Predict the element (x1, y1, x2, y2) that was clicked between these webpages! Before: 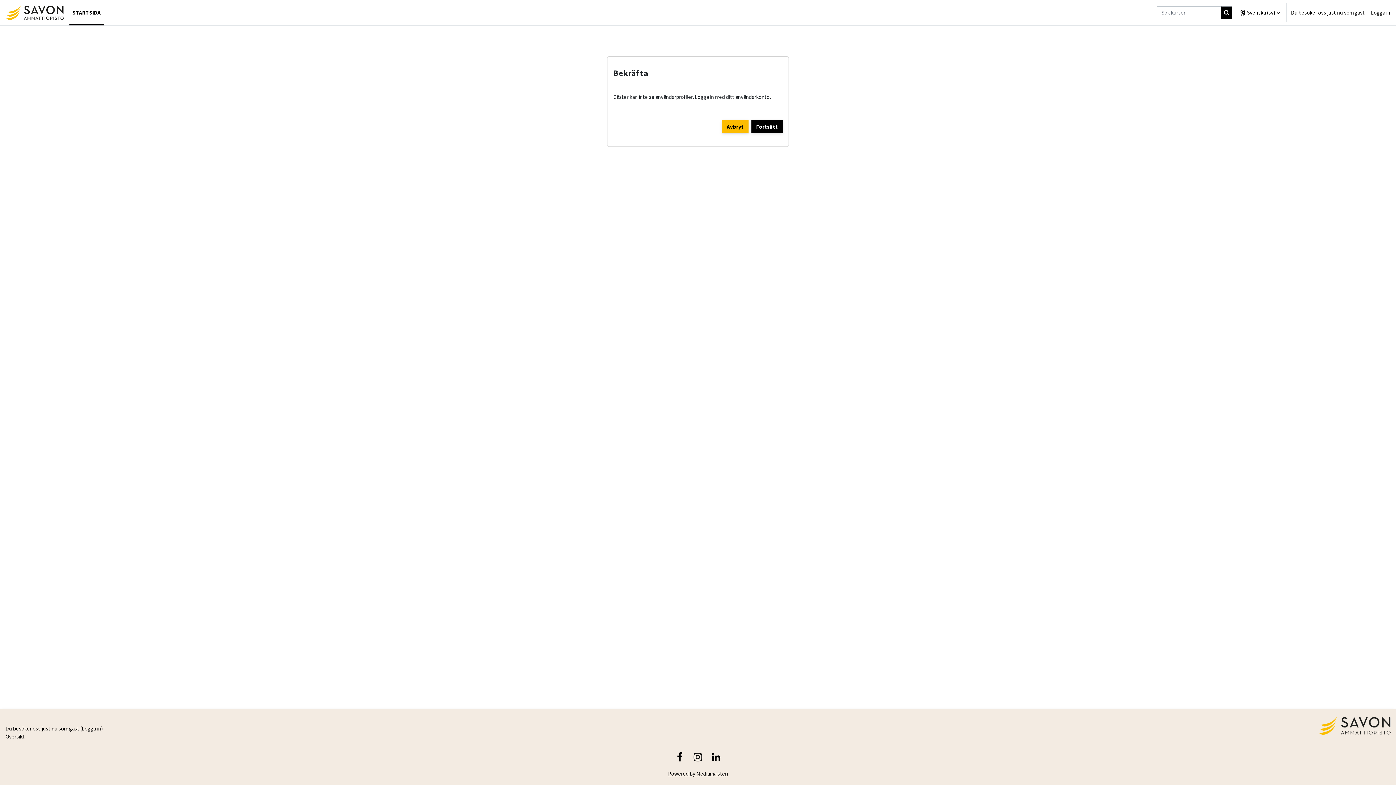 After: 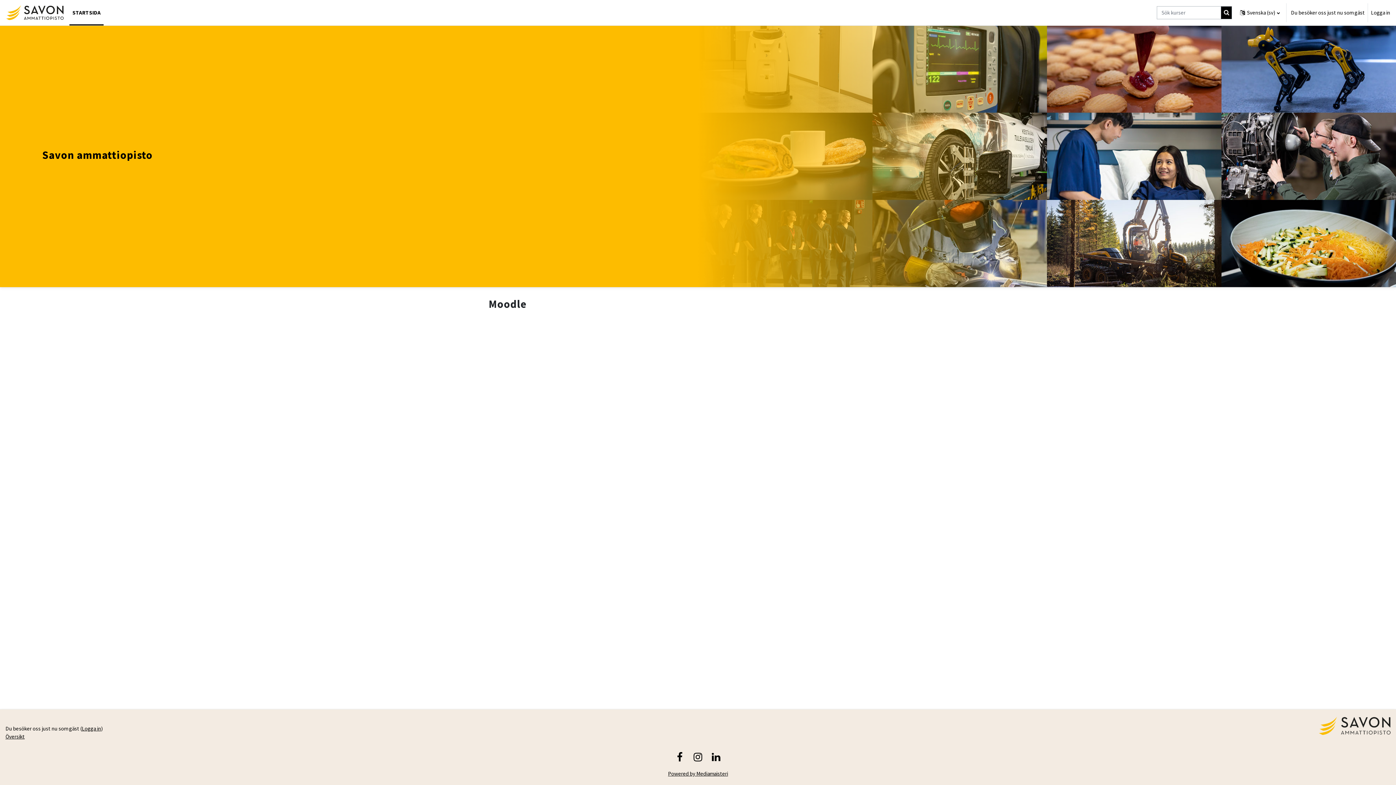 Action: label: Avbryt bbox: (722, 120, 748, 133)